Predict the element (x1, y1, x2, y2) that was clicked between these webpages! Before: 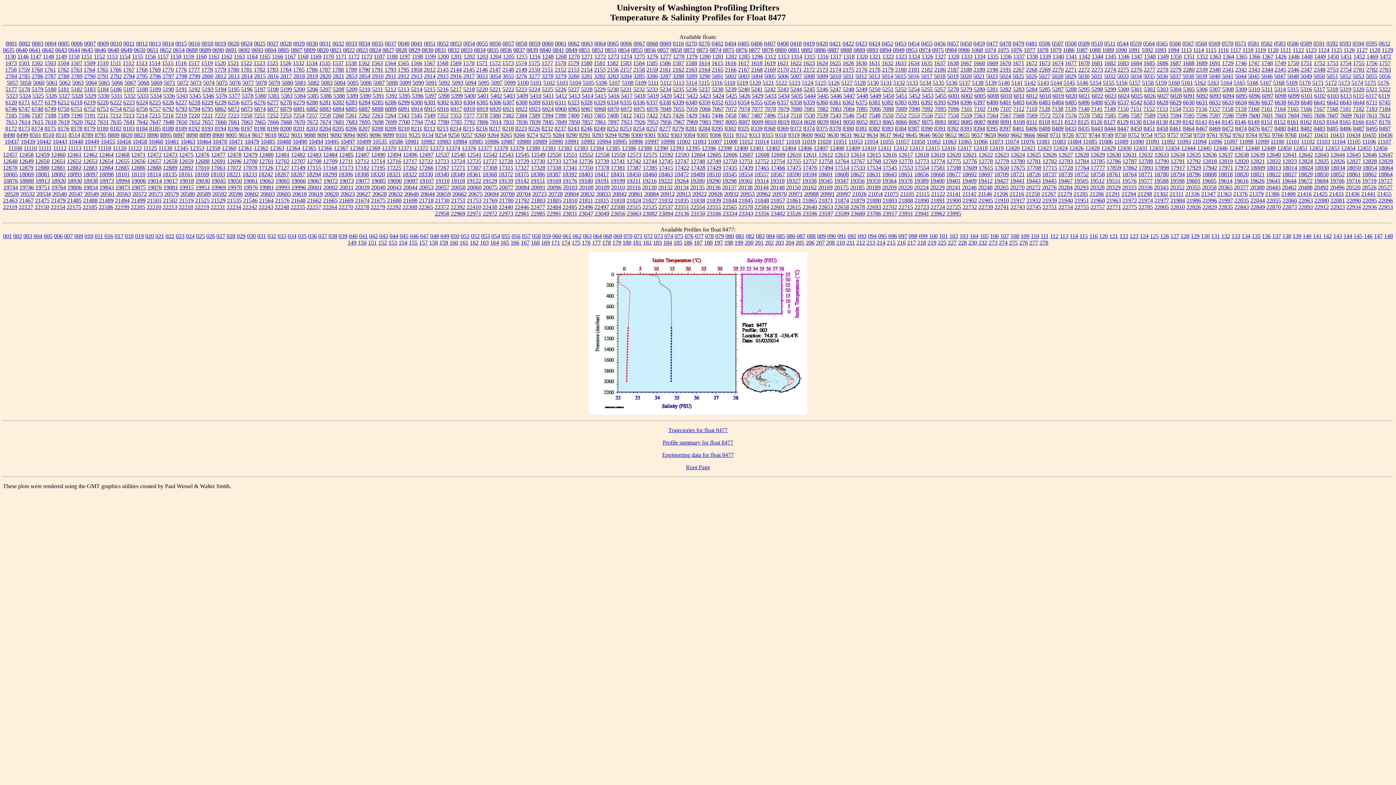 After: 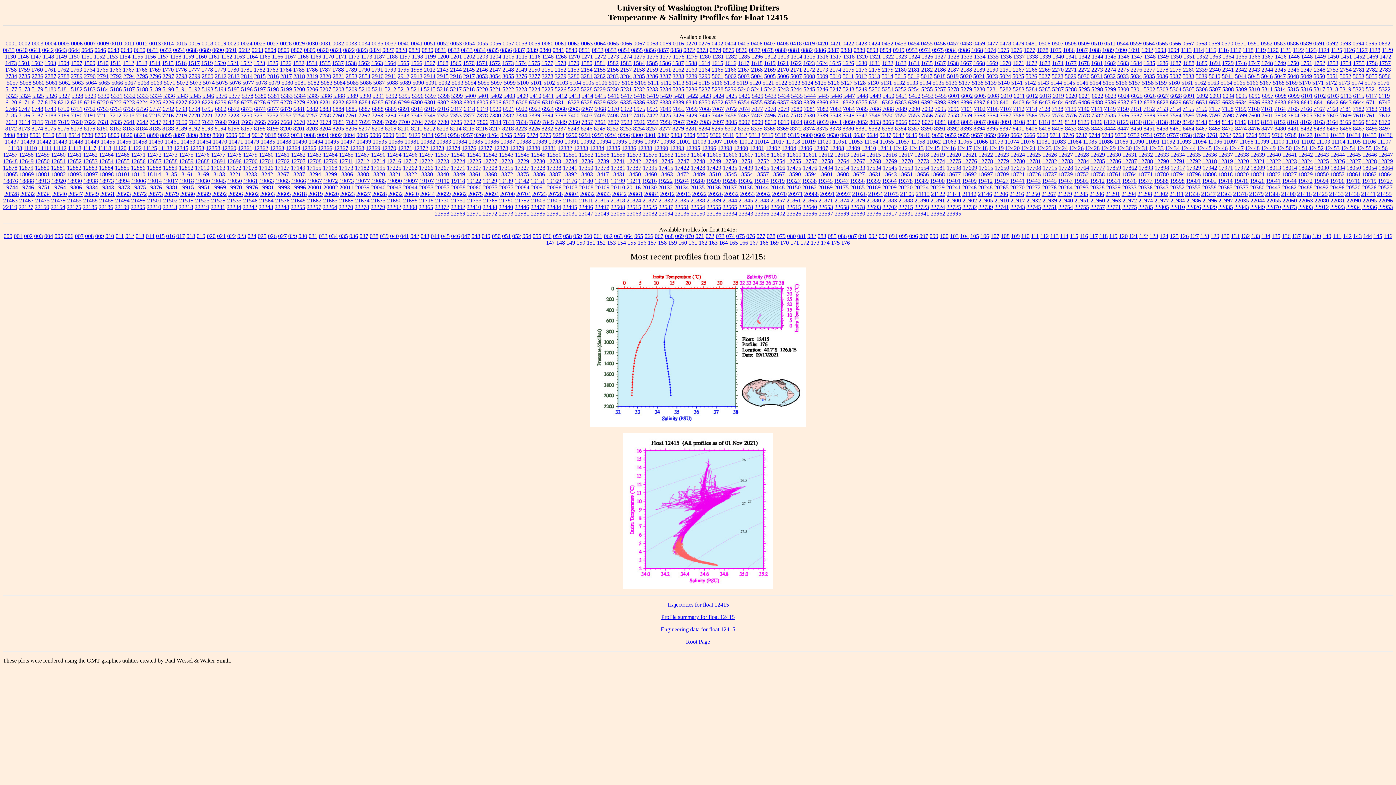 Action: label: 12415 bbox: (925, 145, 940, 151)